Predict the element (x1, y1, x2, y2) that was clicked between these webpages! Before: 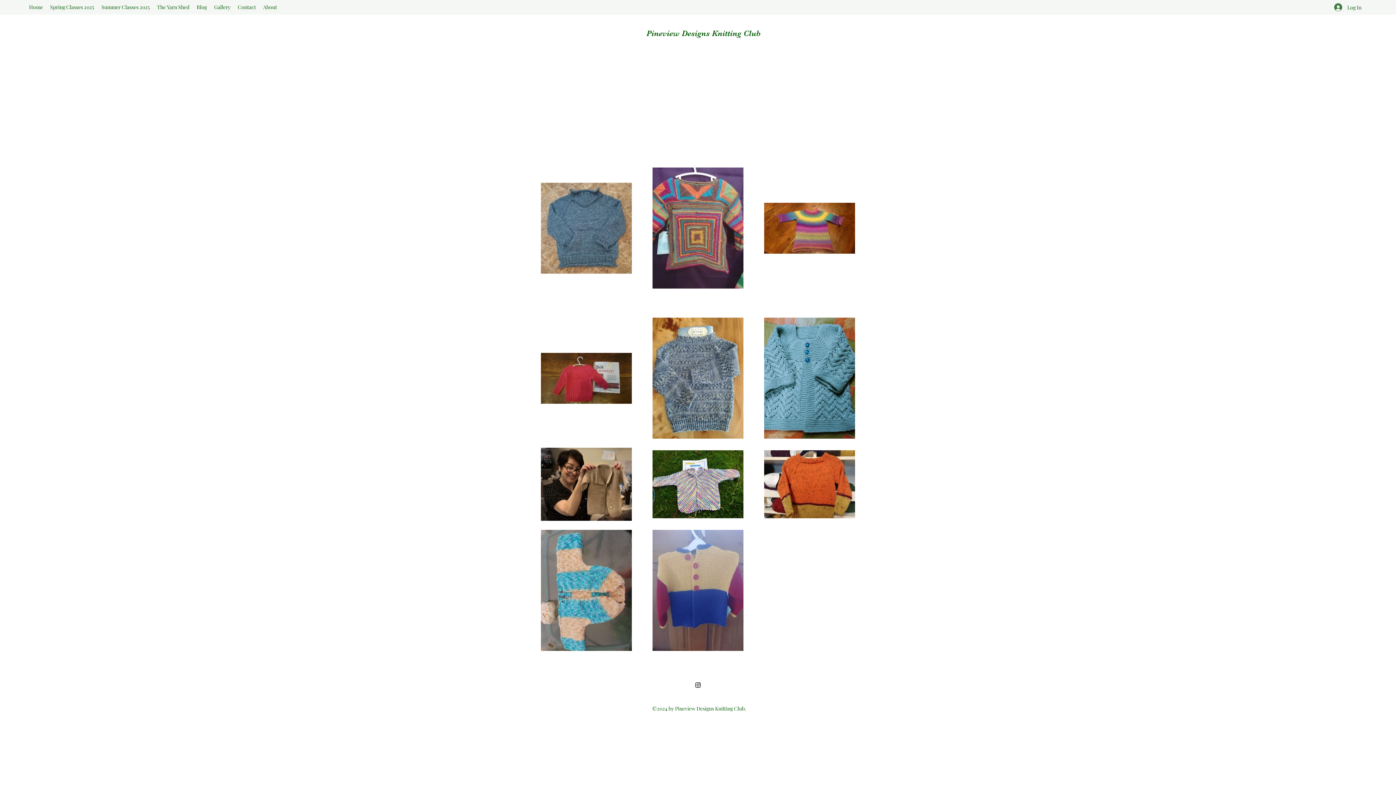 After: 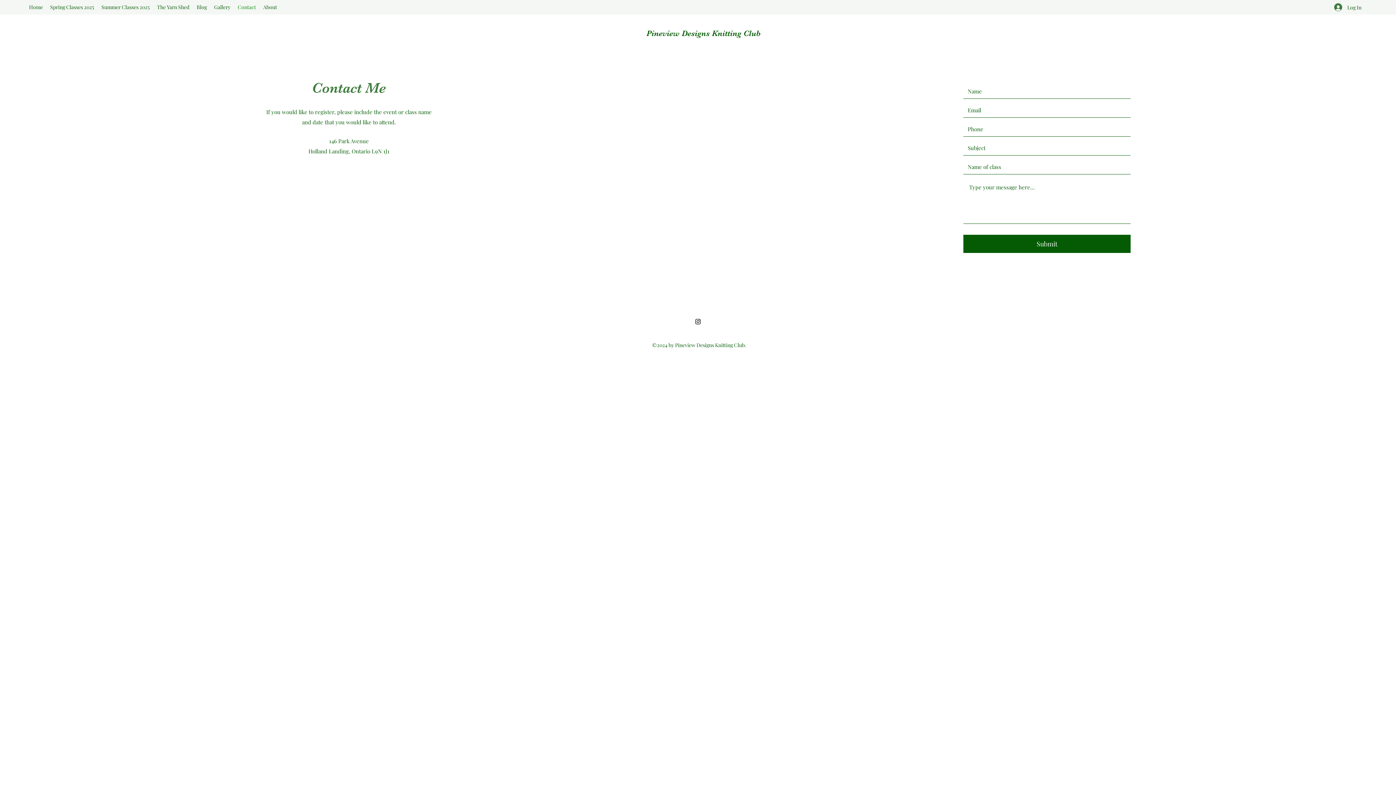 Action: bbox: (234, 1, 259, 12) label: Contact